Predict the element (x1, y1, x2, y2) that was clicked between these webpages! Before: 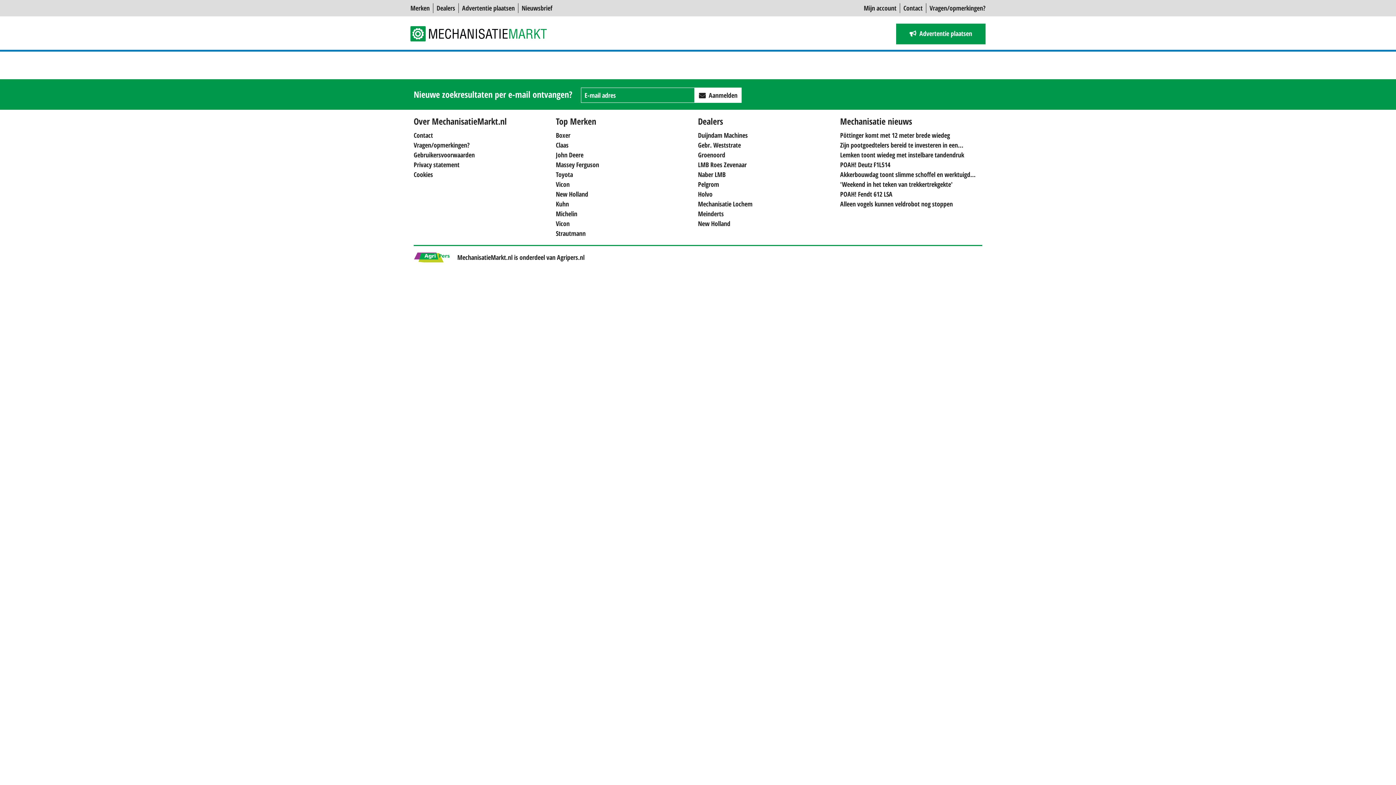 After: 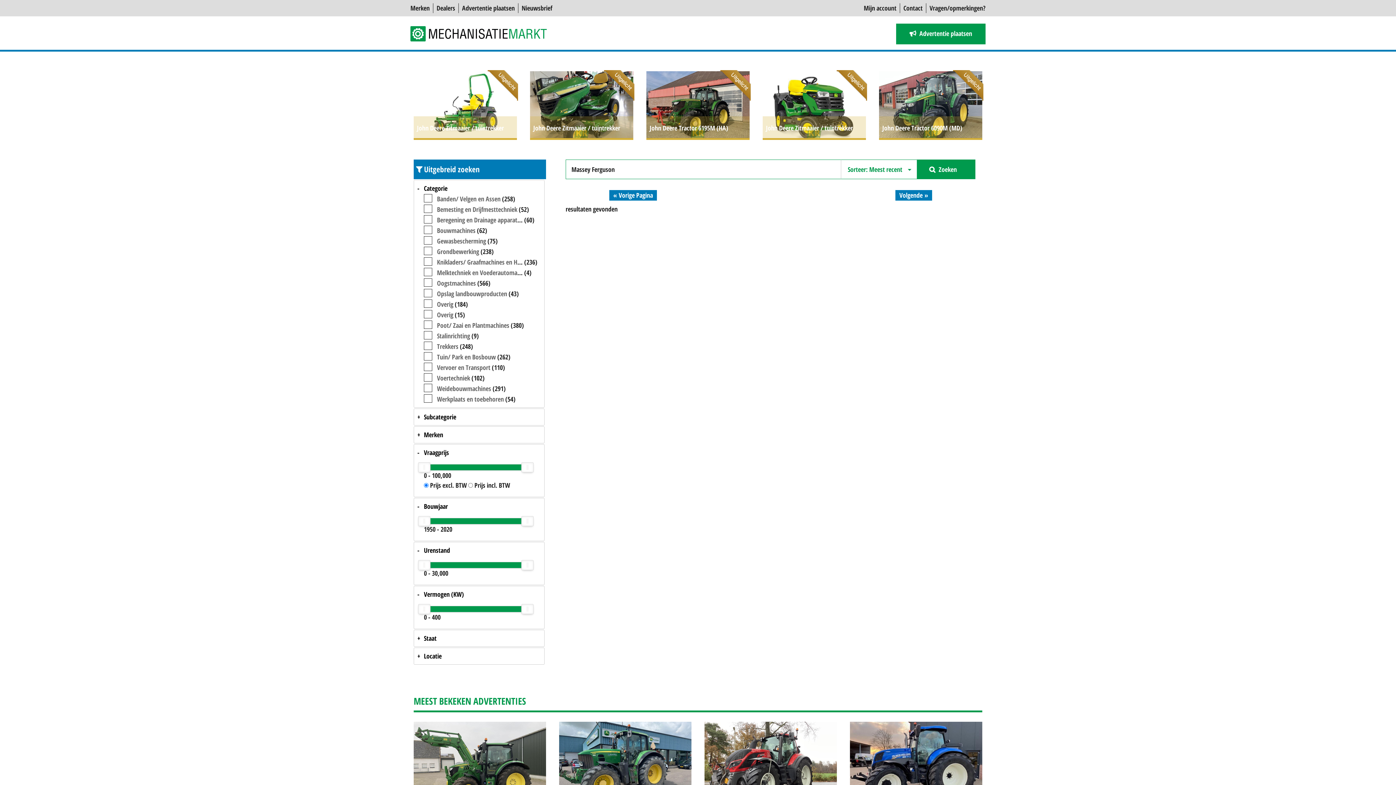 Action: label: Massey Ferguson bbox: (556, 160, 599, 168)